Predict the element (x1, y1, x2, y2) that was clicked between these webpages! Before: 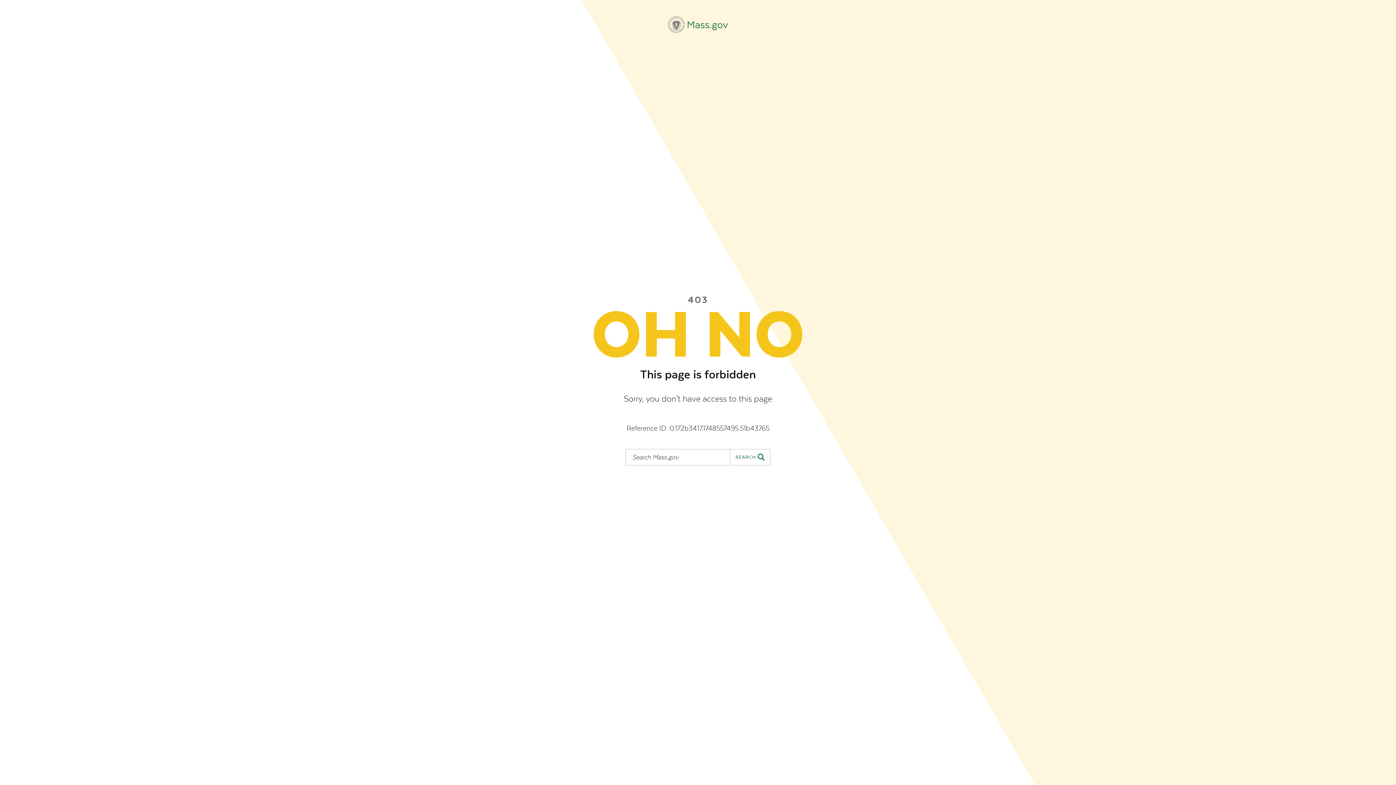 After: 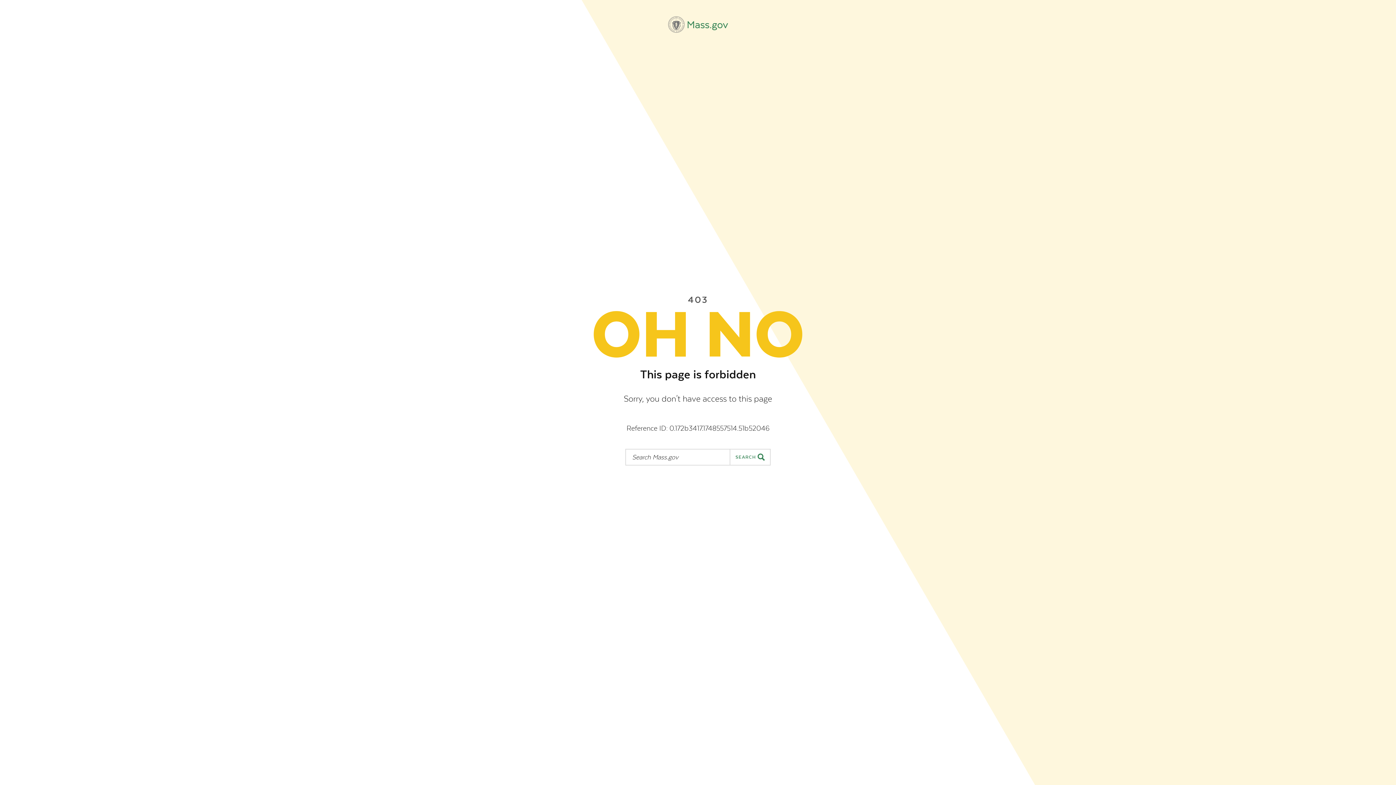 Action: label: Mass.gov bbox: (668, 16, 728, 32)